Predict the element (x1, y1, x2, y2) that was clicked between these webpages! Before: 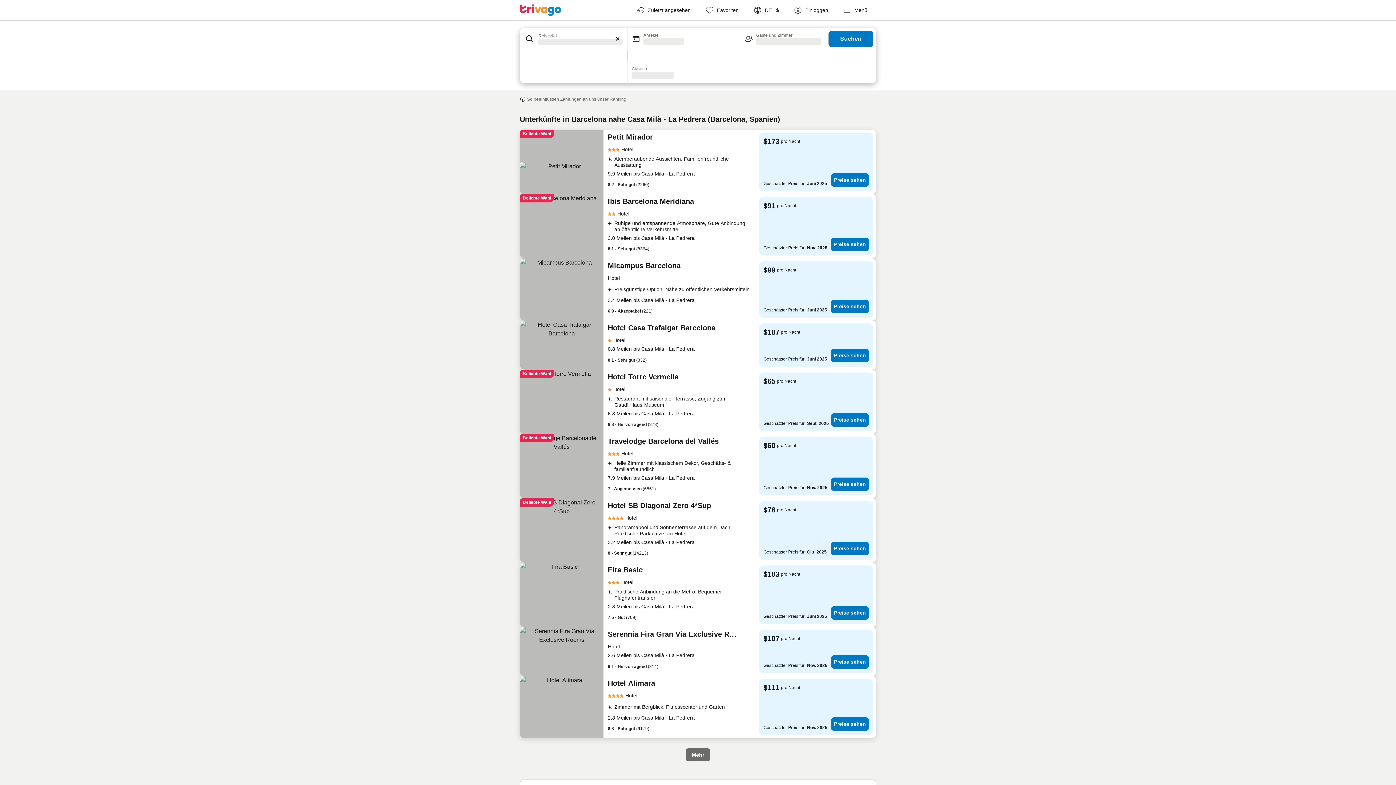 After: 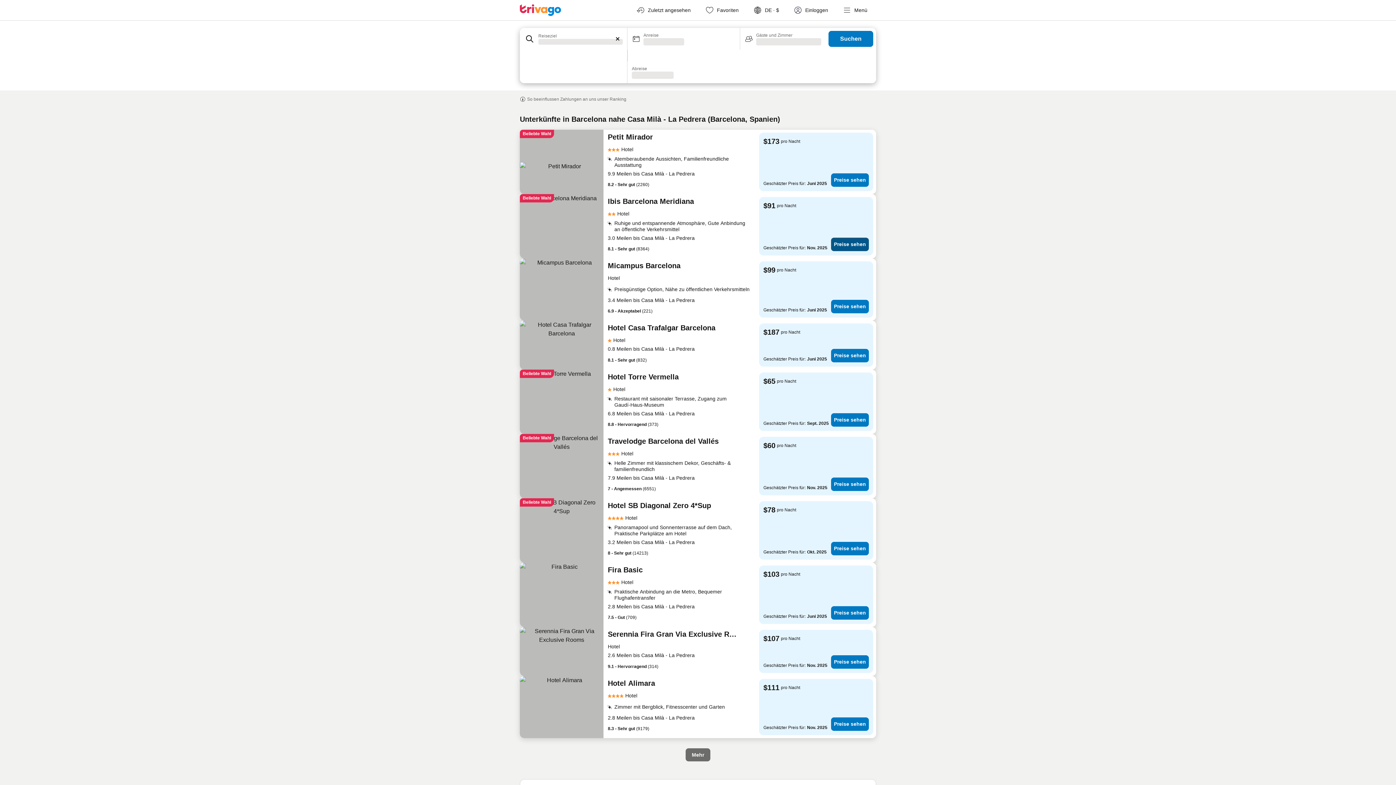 Action: bbox: (831, 237, 869, 251) label: Preise sehen